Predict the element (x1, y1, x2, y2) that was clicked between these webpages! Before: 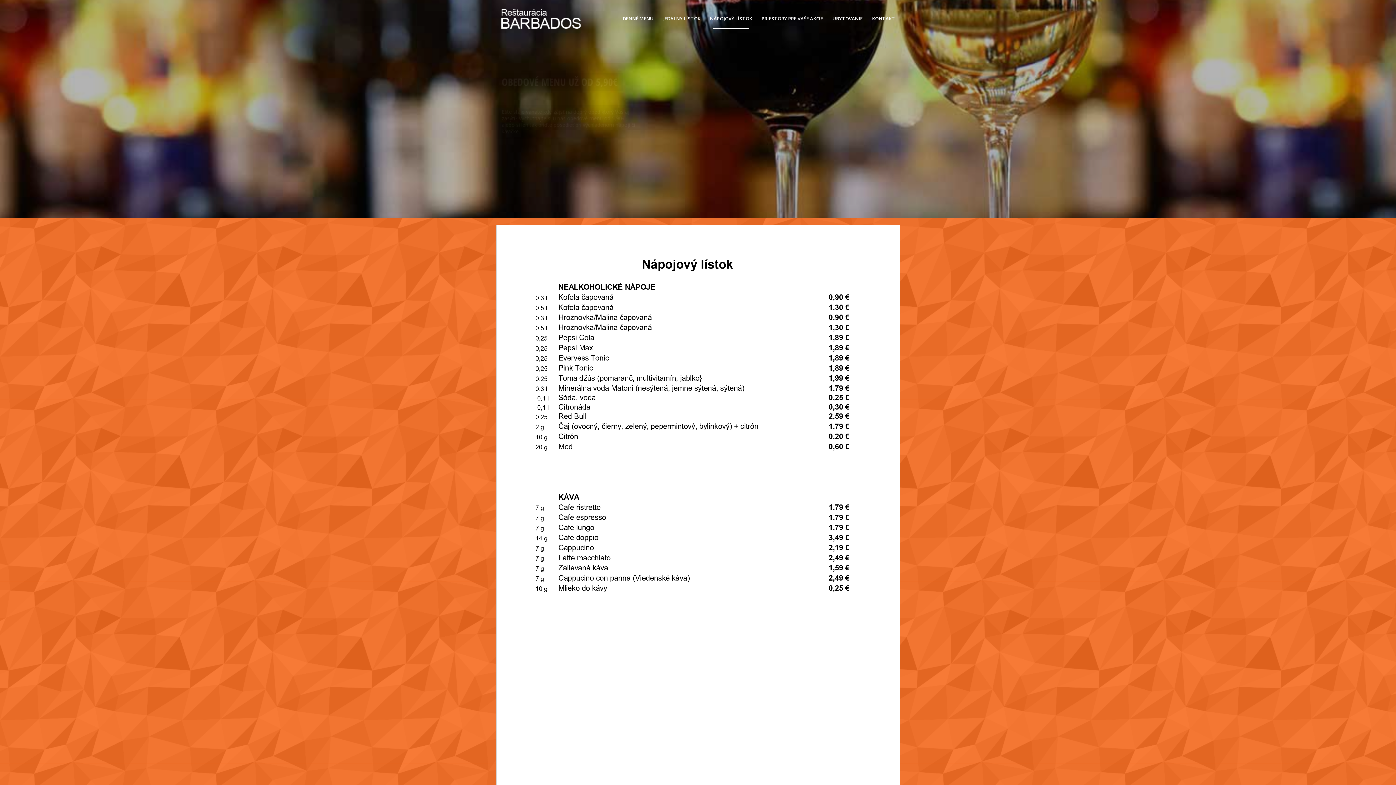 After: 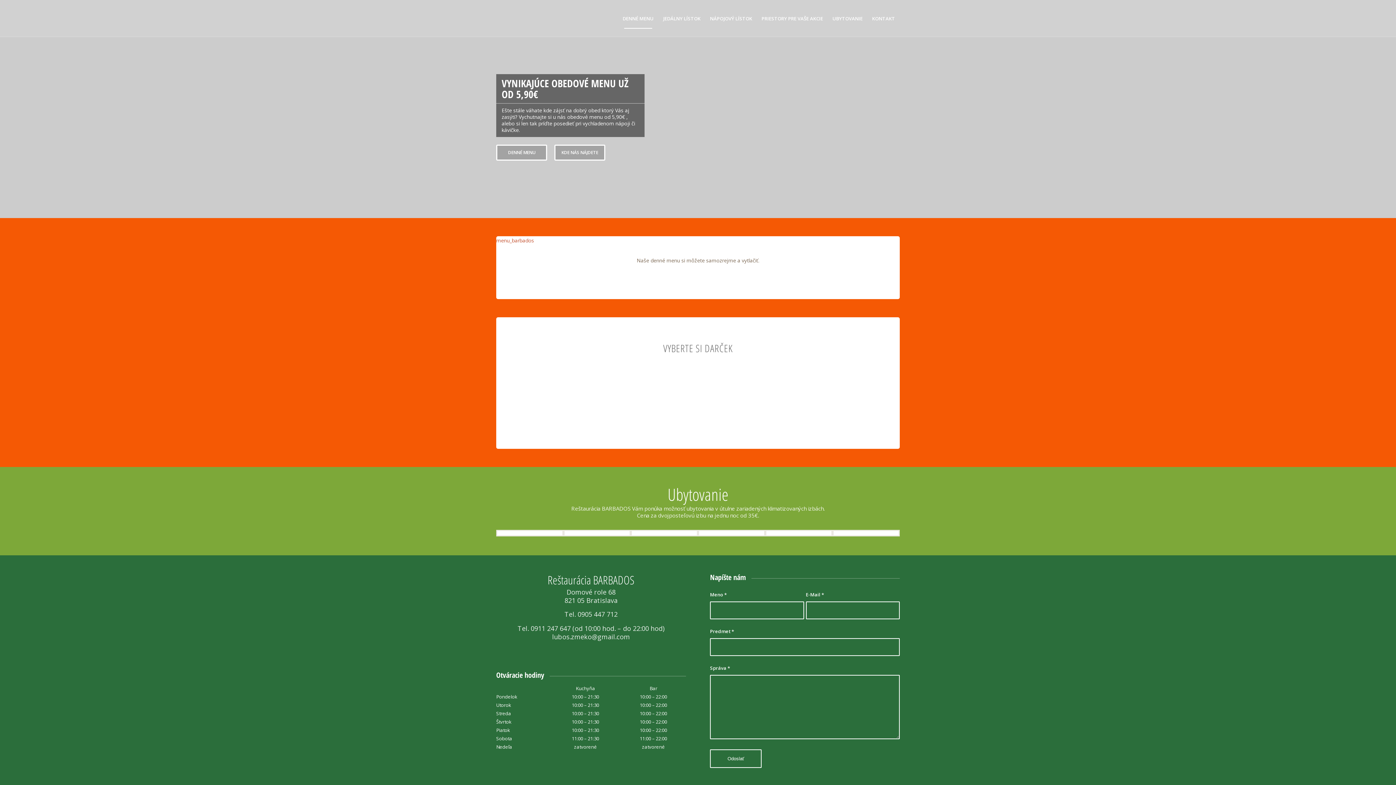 Action: bbox: (496, 0, 585, 36) label: logo